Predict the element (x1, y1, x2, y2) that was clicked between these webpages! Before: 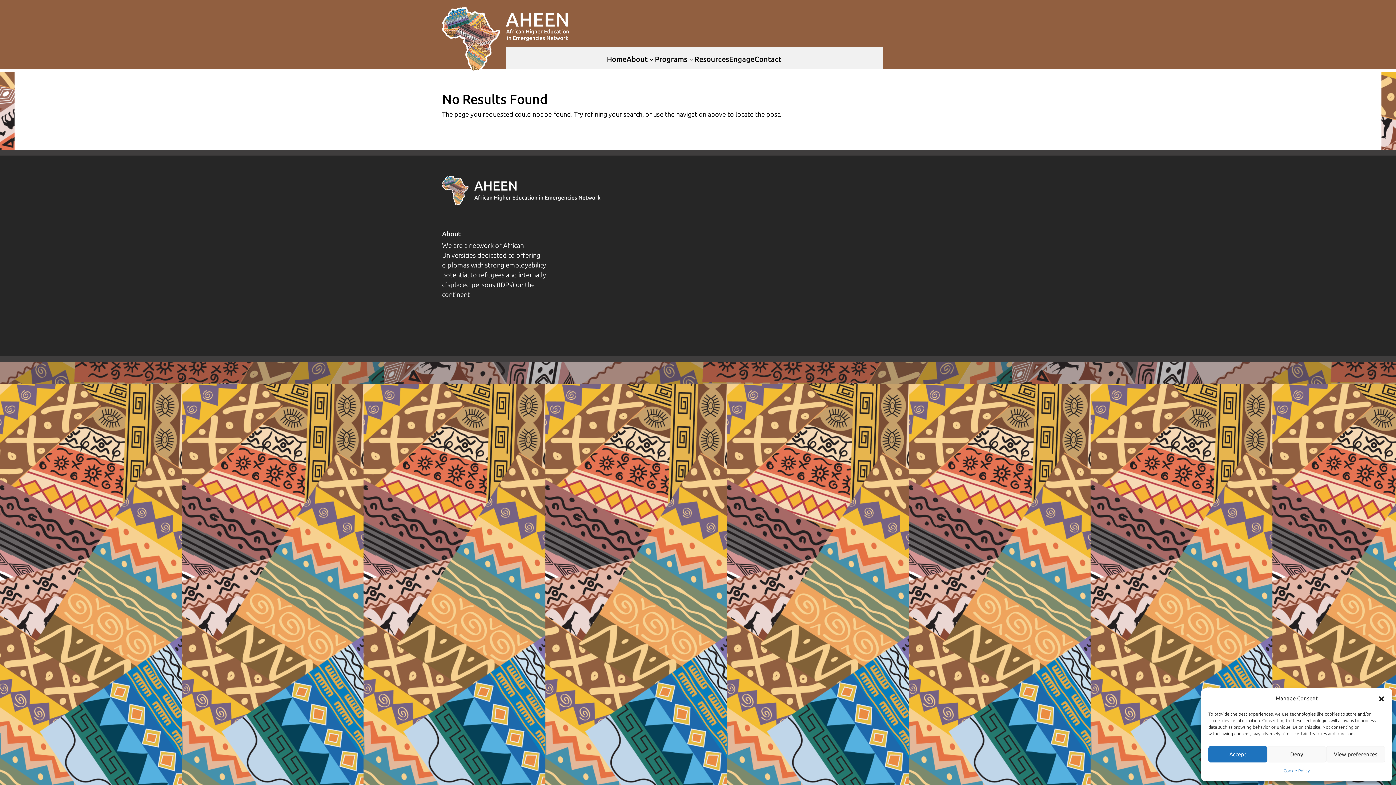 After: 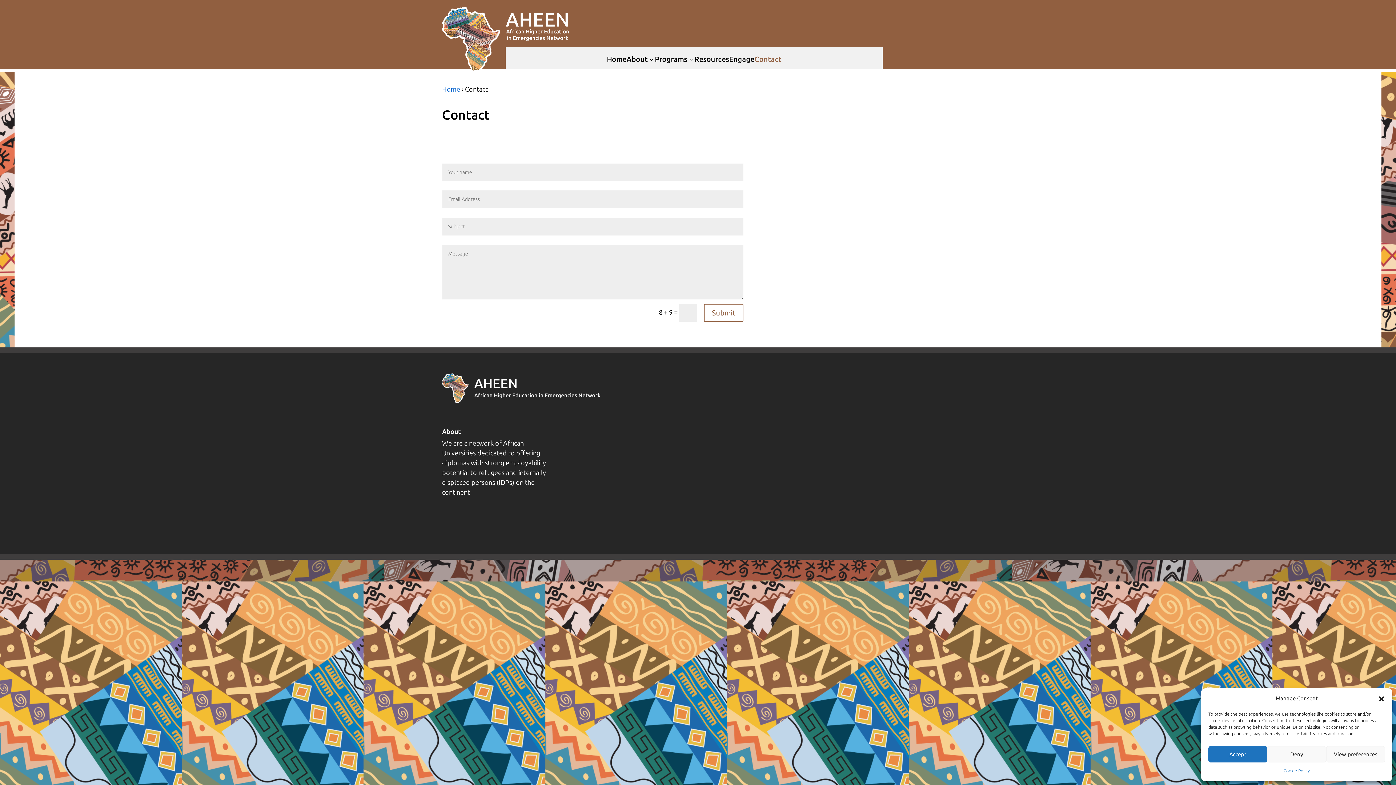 Action: label: Contact bbox: (754, 54, 781, 64)